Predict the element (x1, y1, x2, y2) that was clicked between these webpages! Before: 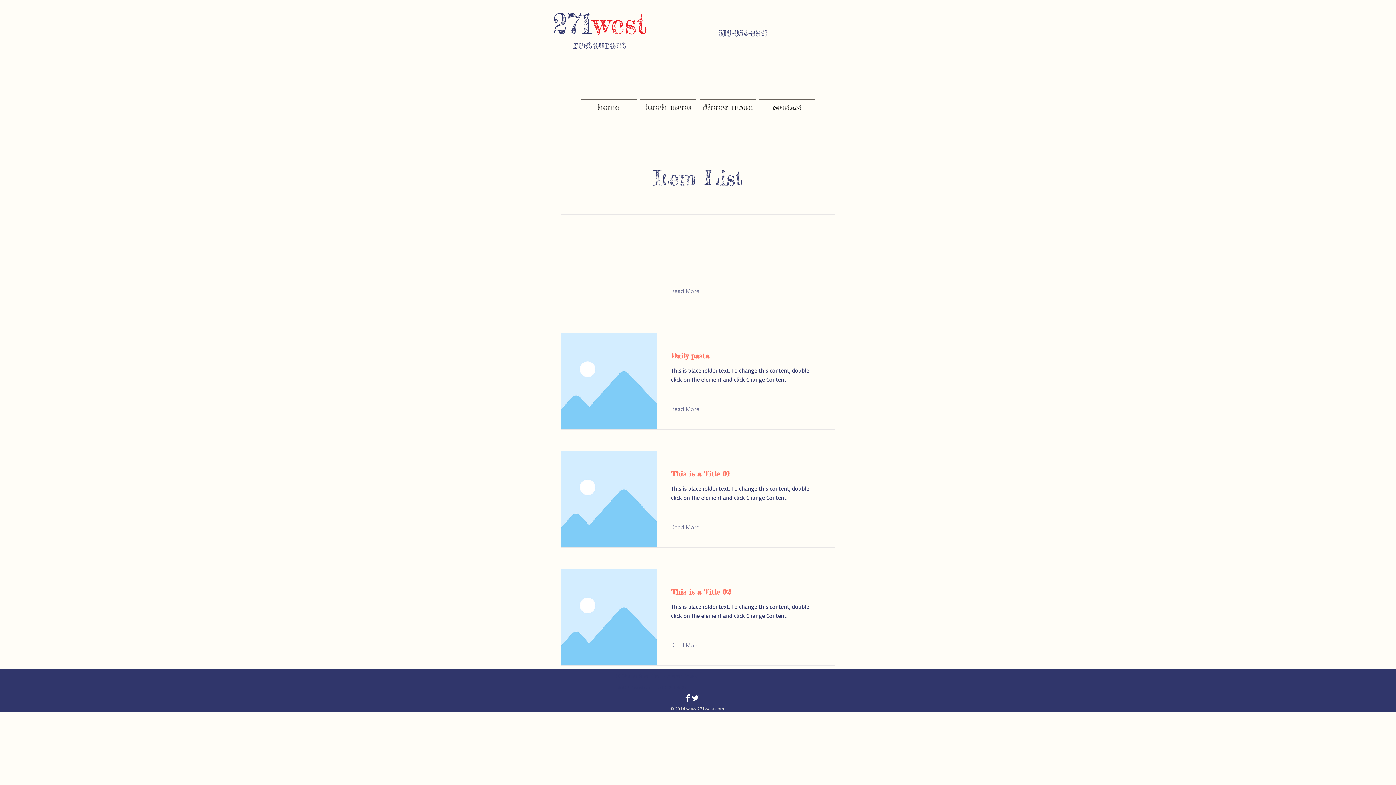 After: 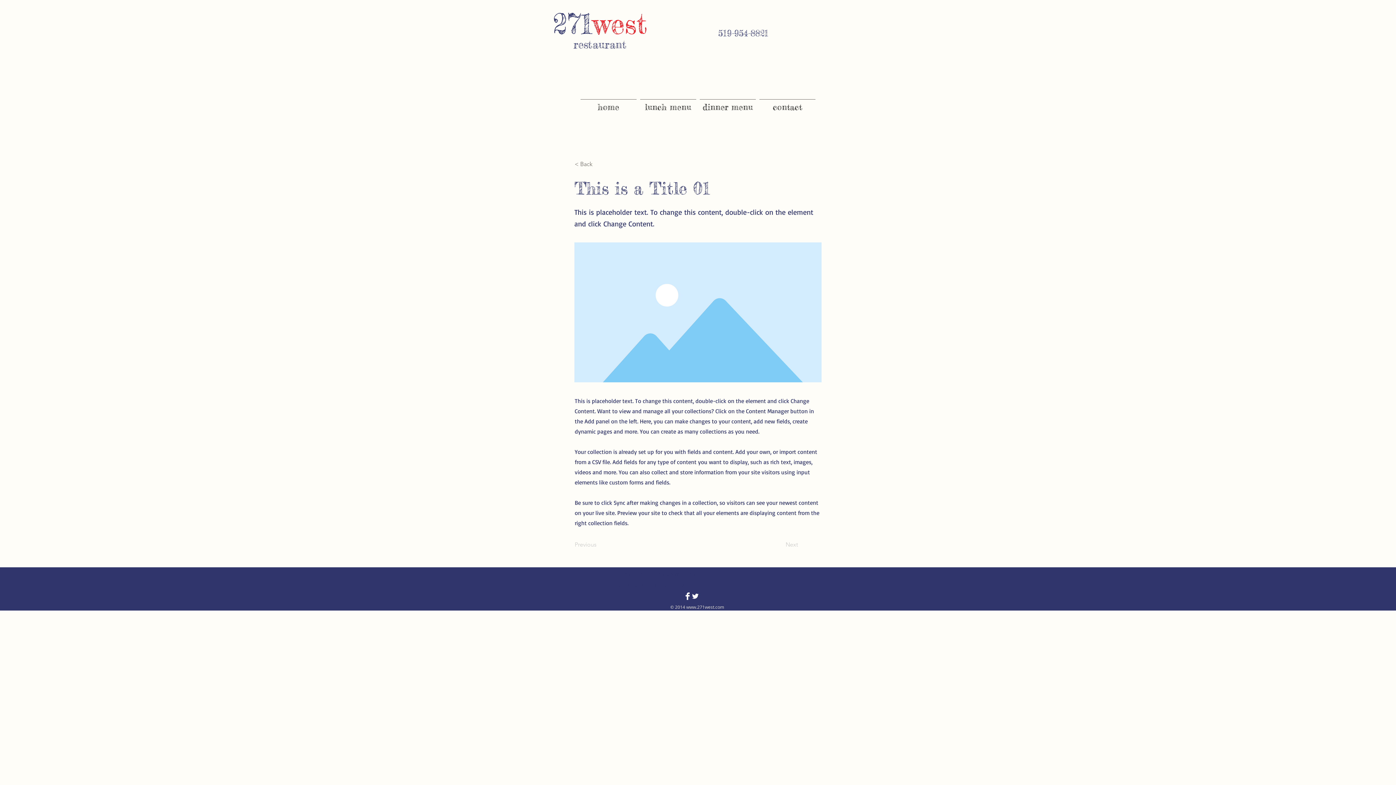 Action: bbox: (671, 522, 710, 533) label: Read More